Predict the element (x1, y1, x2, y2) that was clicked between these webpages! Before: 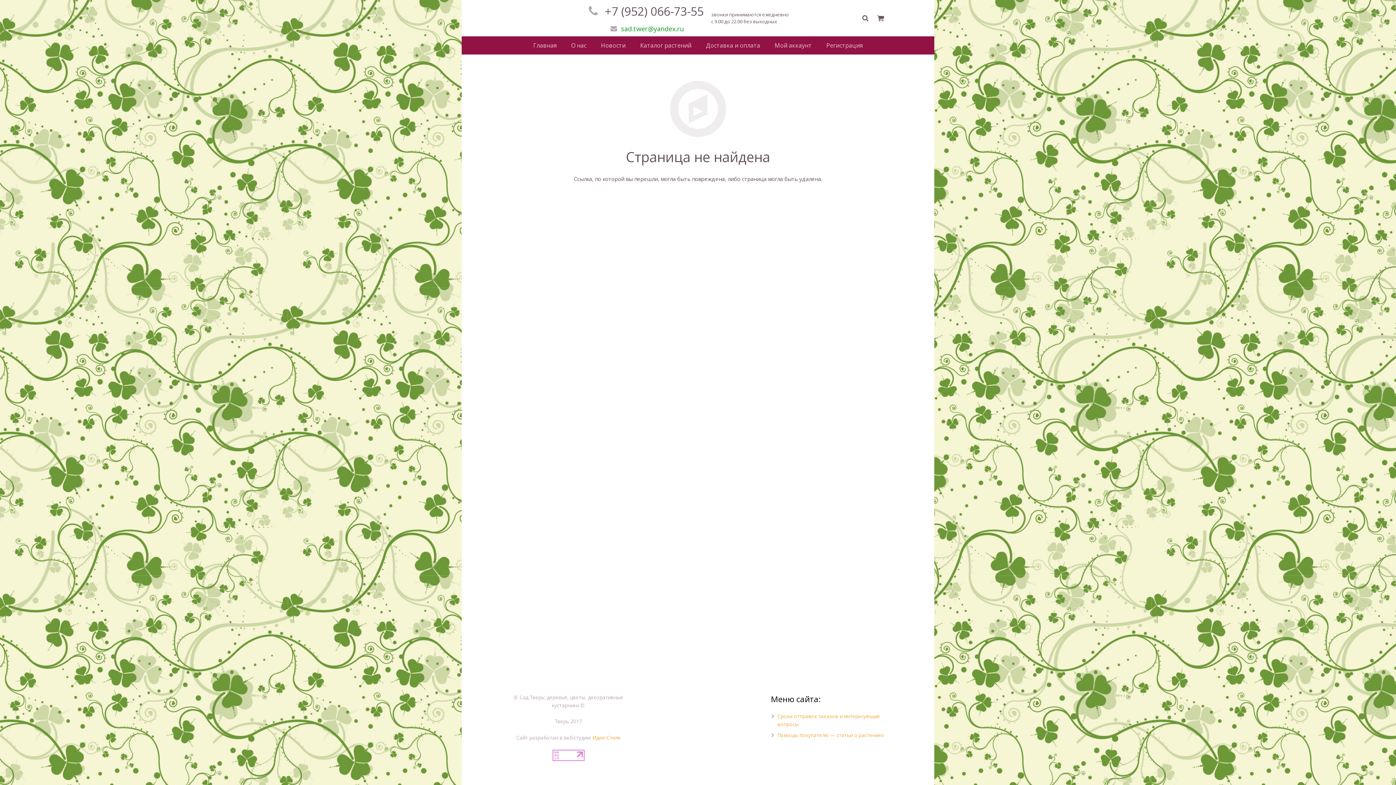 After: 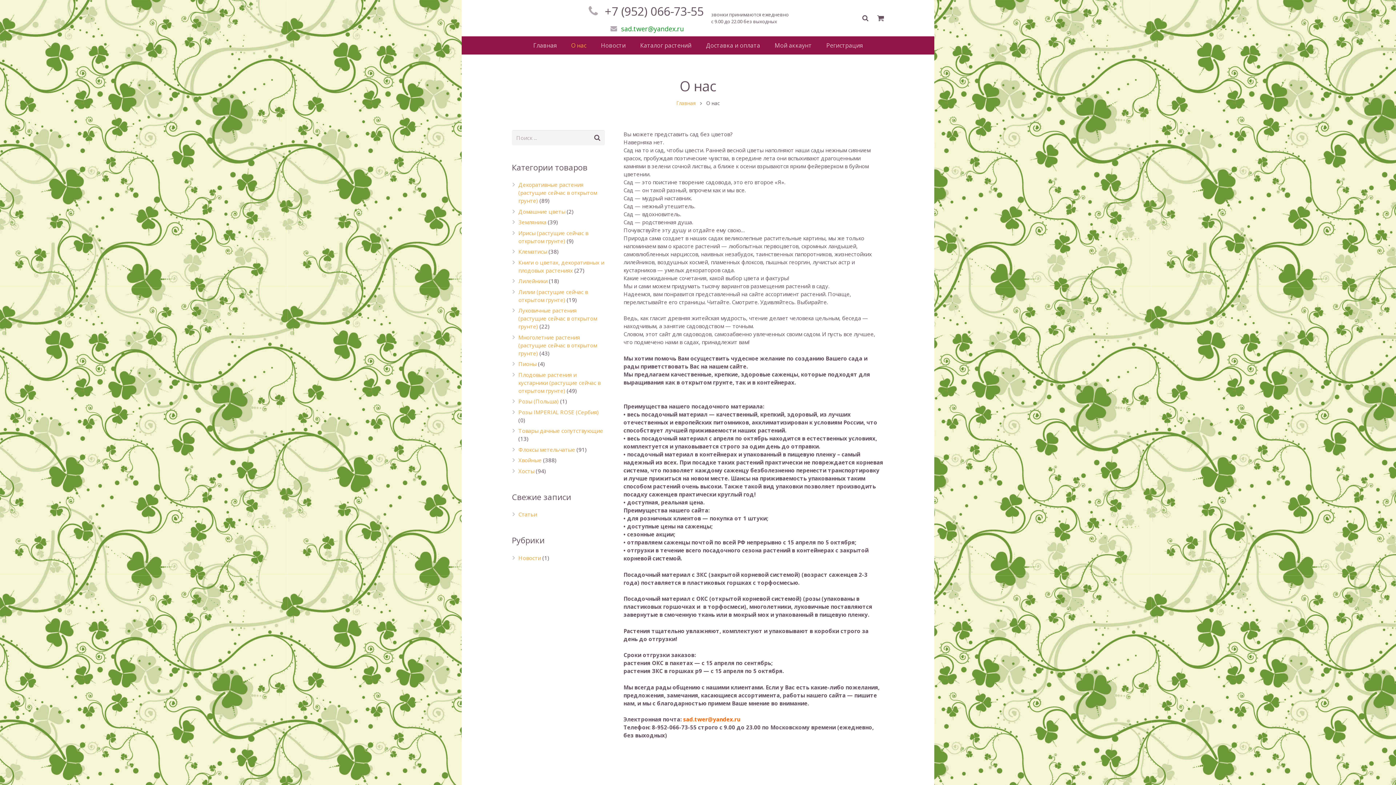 Action: label: О нас bbox: (564, 36, 593, 54)